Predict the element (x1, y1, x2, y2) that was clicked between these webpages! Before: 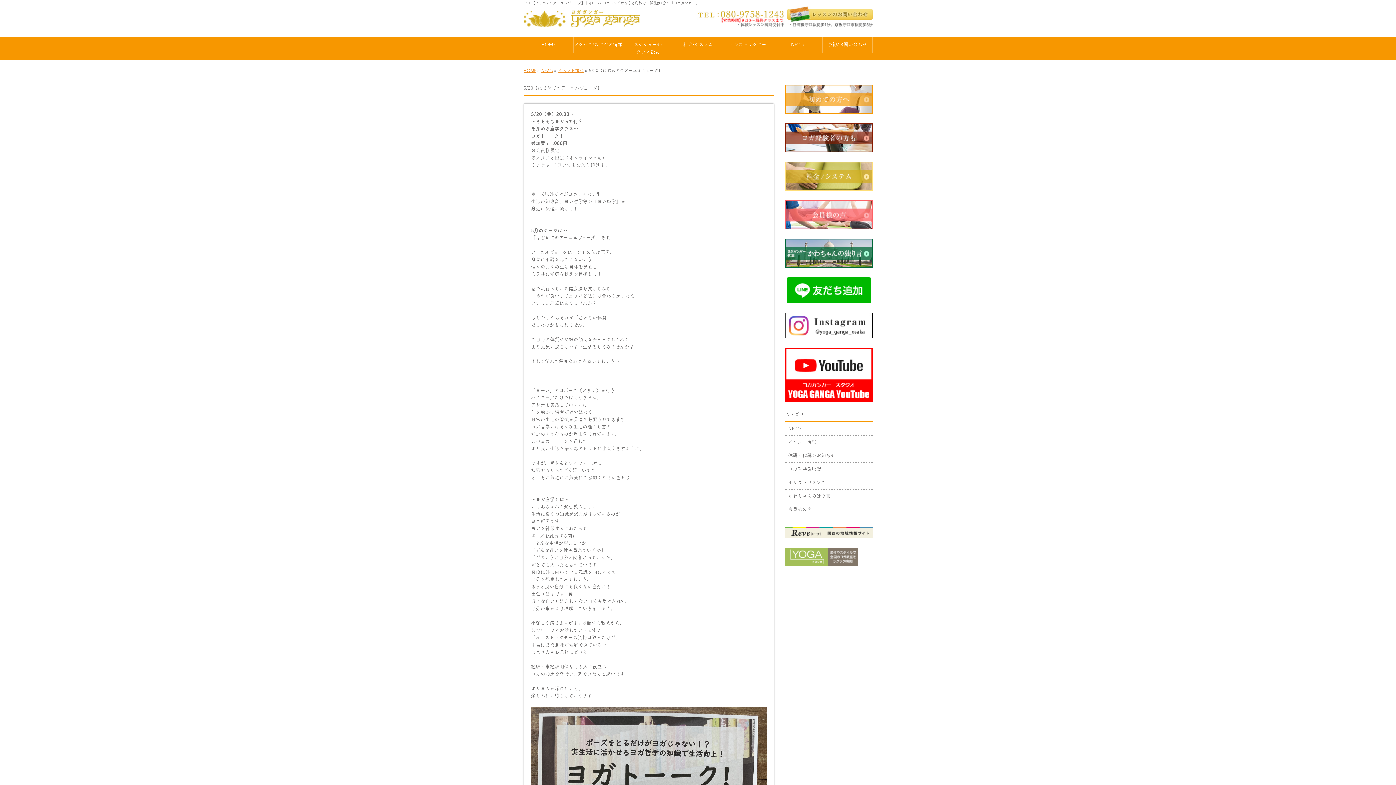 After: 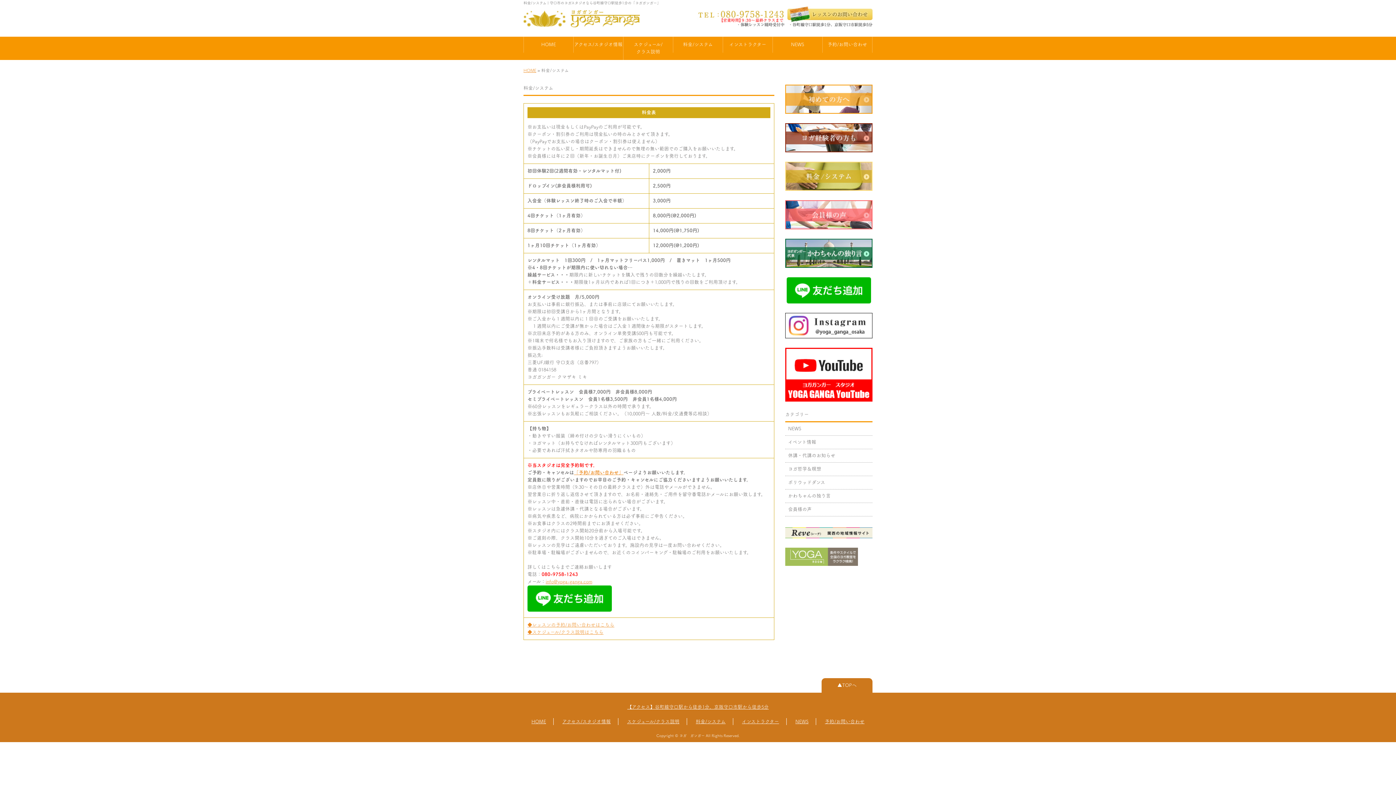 Action: bbox: (785, 186, 872, 191)